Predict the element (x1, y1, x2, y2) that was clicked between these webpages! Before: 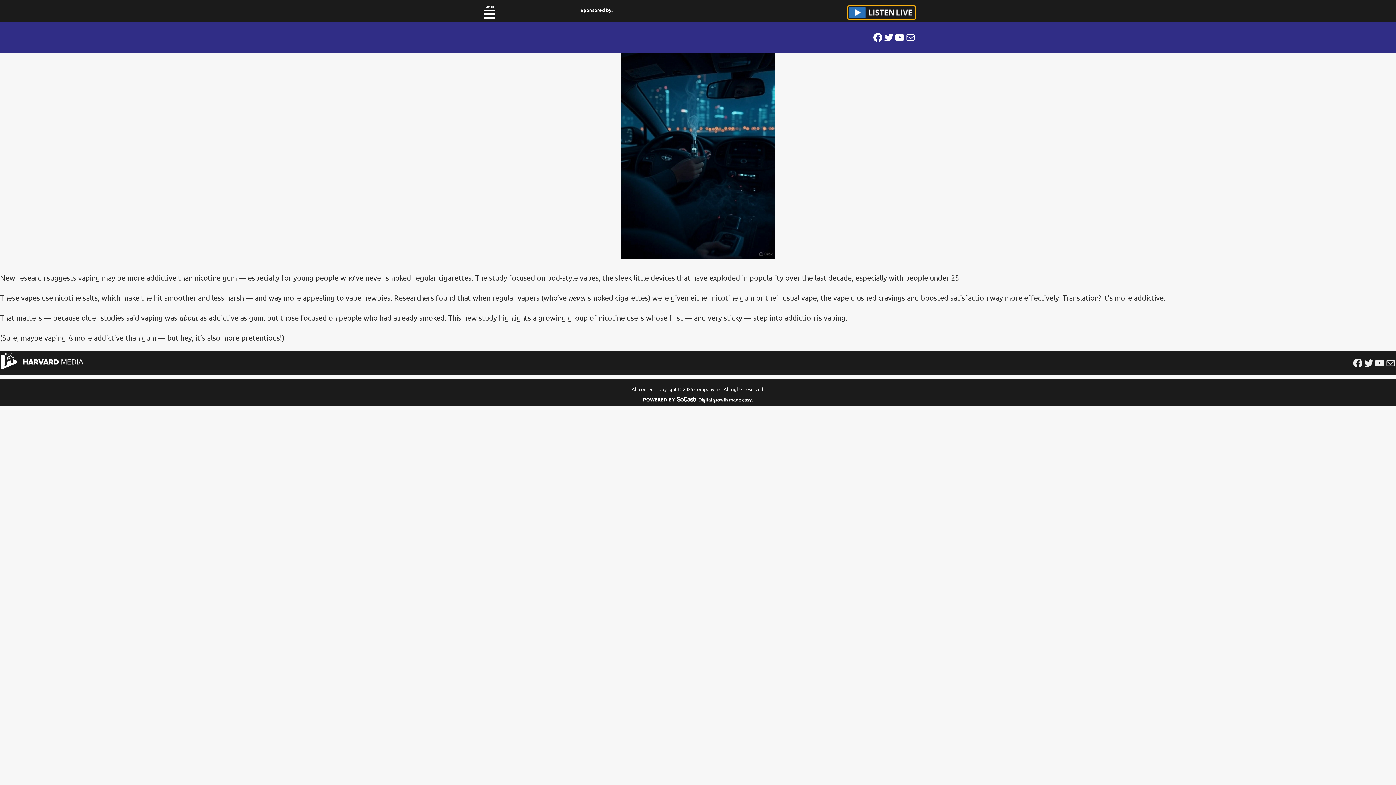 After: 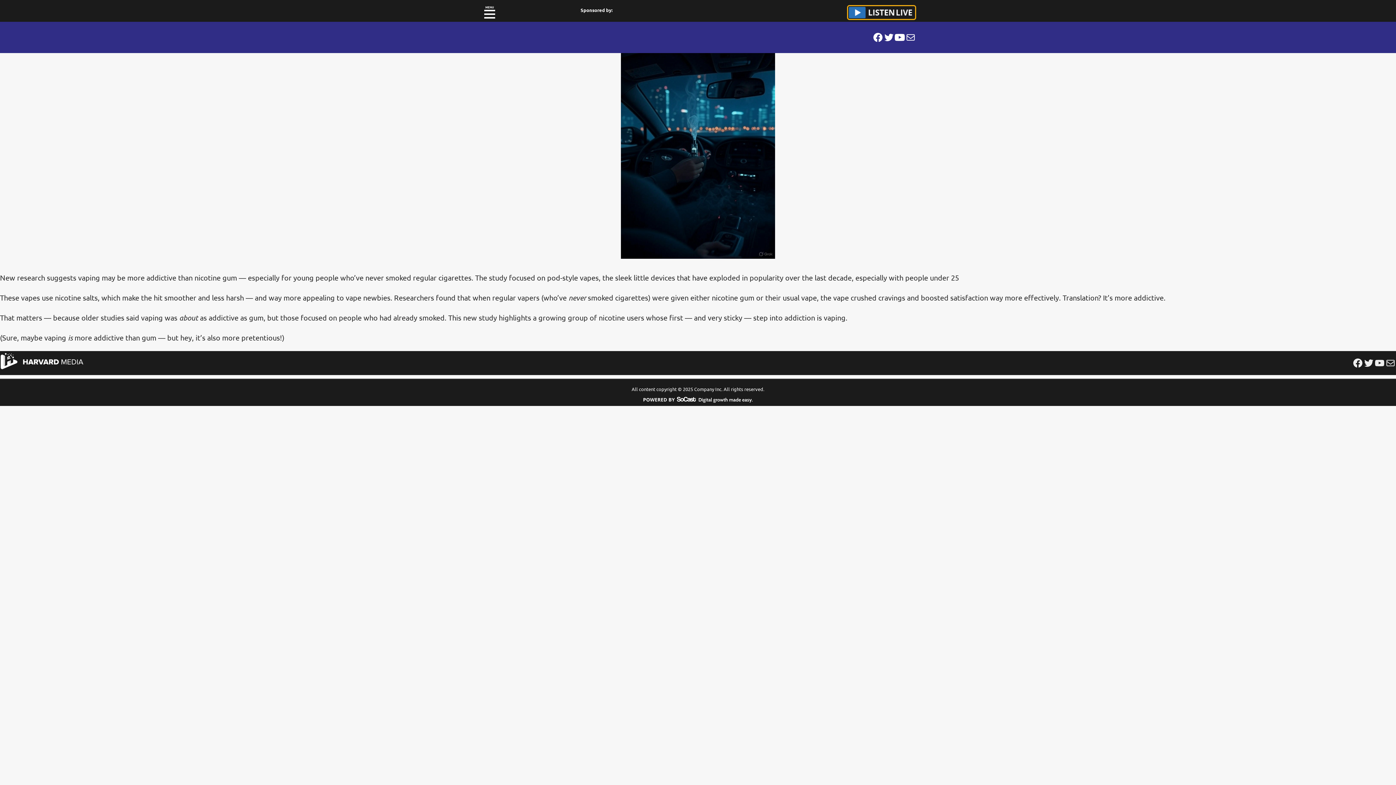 Action: label: YouTube bbox: (894, 32, 905, 42)